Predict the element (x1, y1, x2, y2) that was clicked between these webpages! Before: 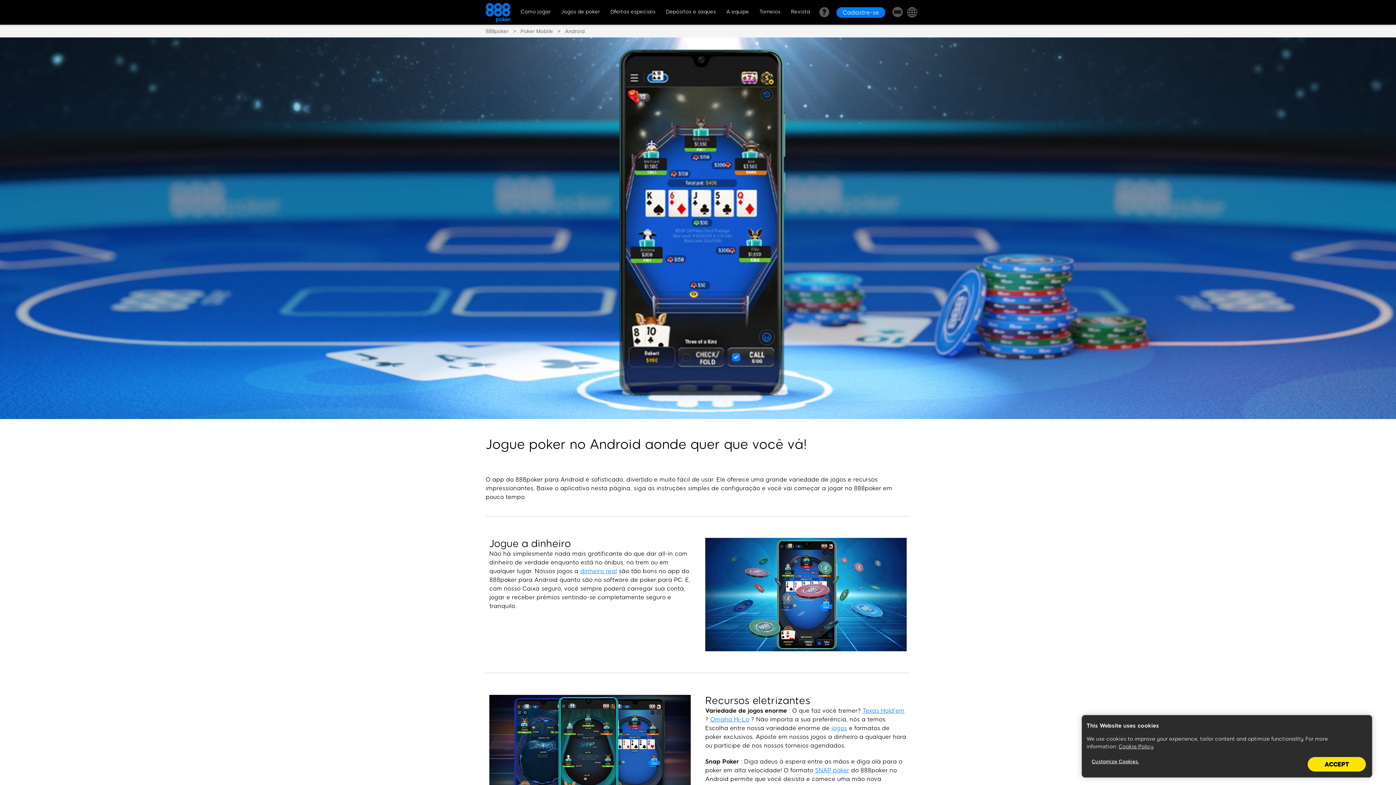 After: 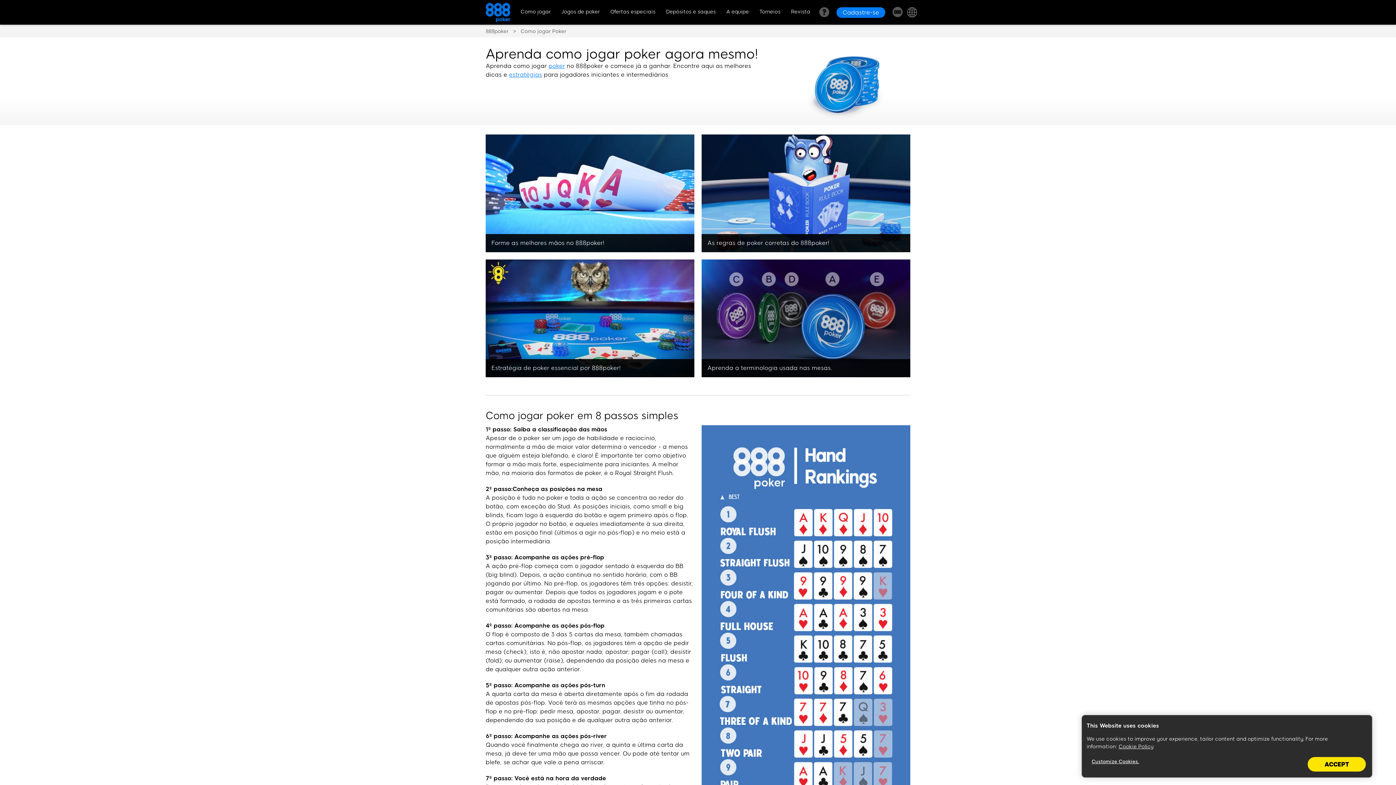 Action: bbox: (520, 0, 550, 23) label: Como jogar